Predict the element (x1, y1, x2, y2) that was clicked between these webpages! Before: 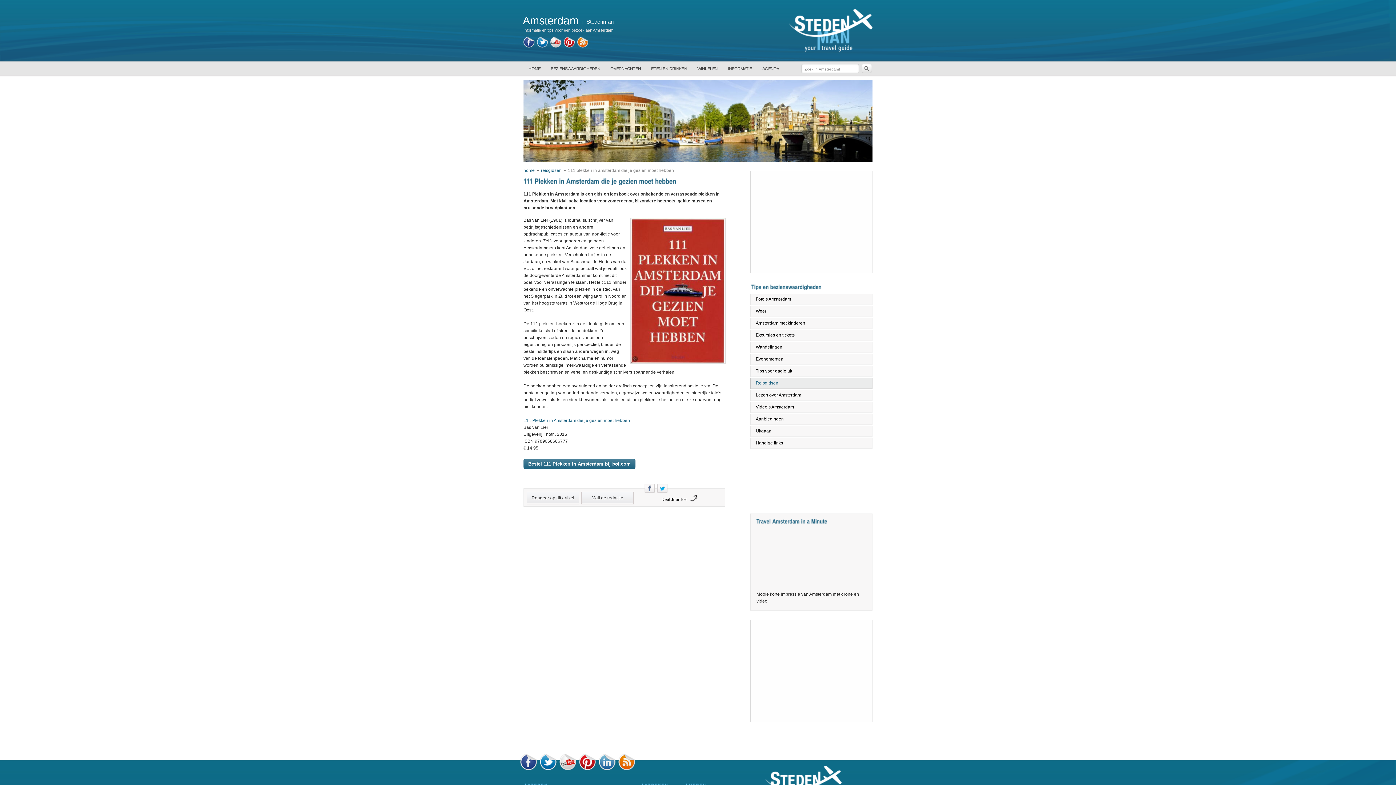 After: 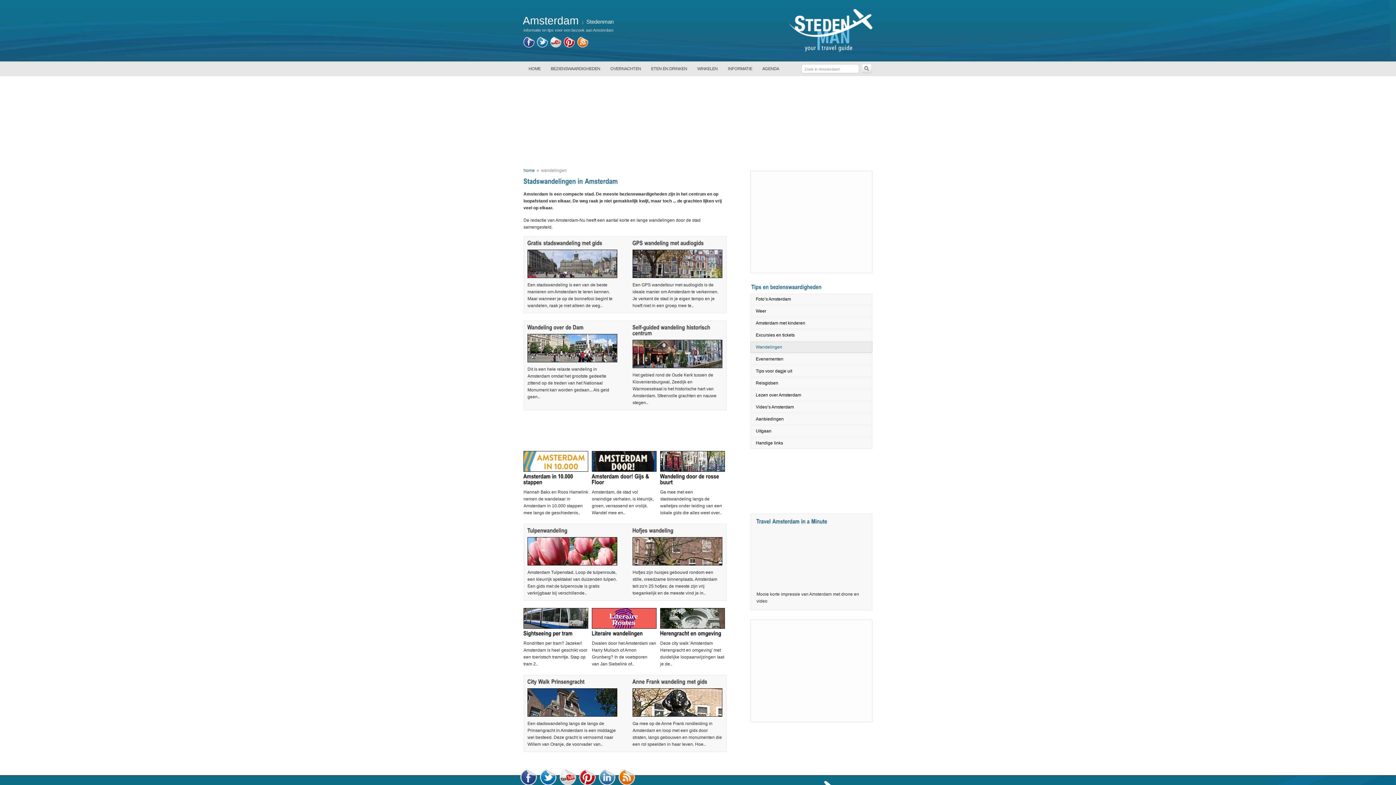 Action: bbox: (750, 341, 872, 353) label: Wandelingen